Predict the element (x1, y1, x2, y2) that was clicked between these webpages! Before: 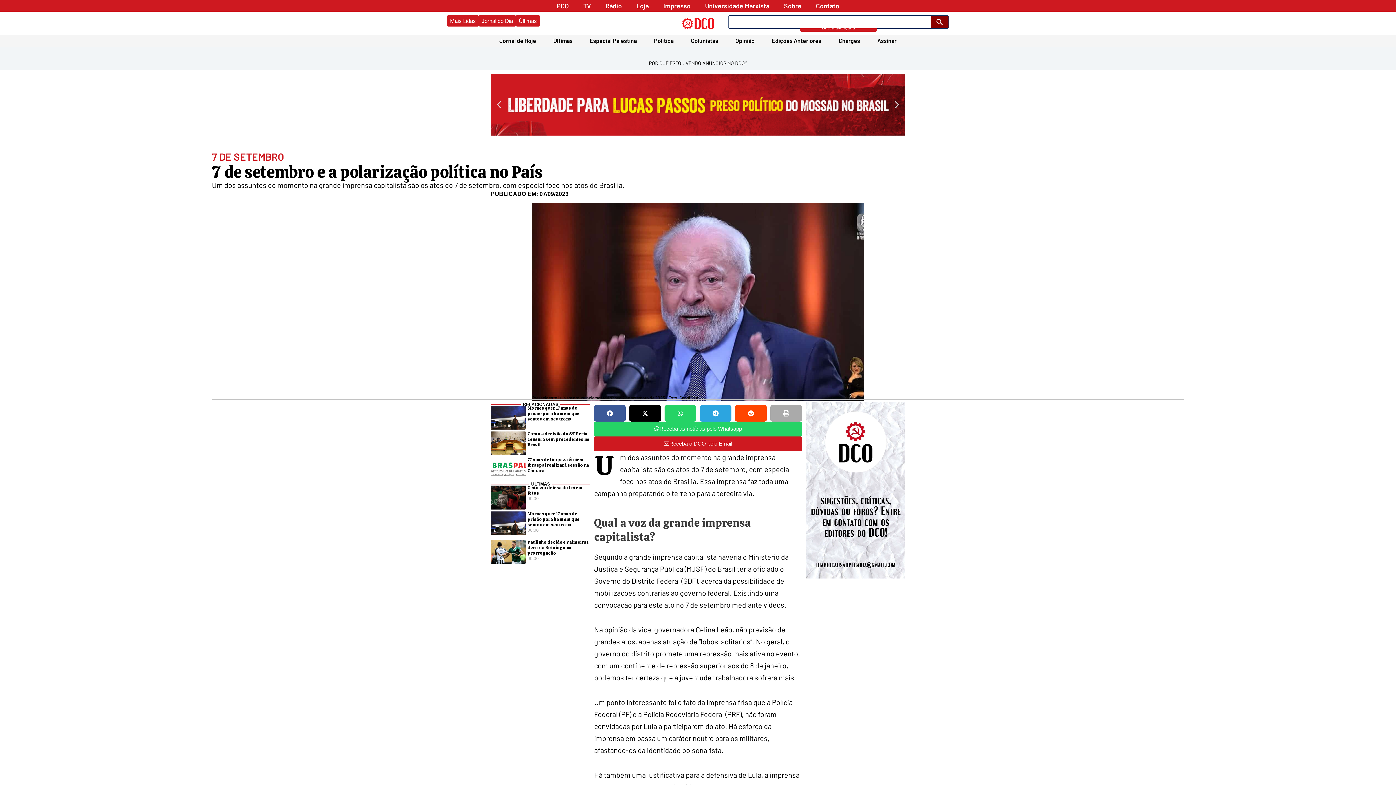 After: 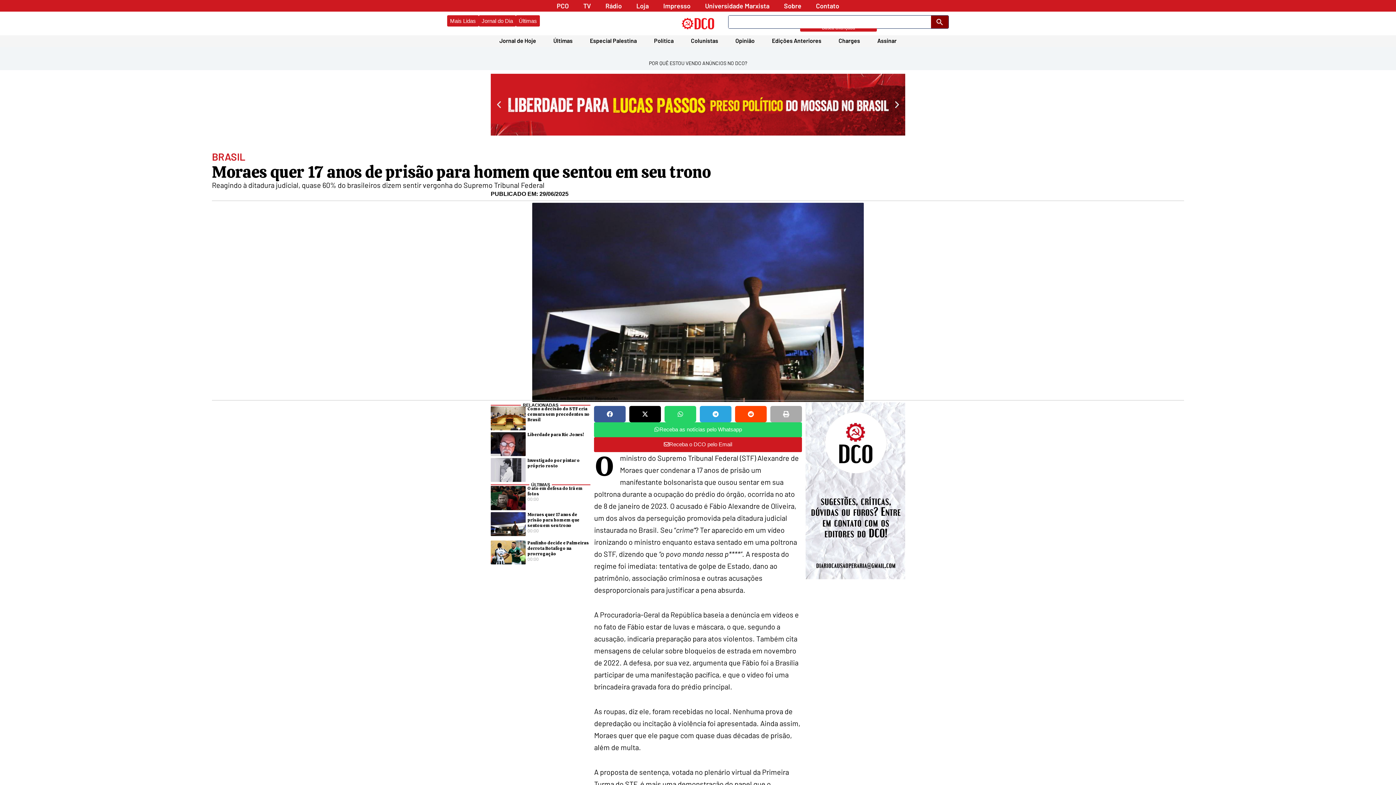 Action: bbox: (490, 511, 525, 538)